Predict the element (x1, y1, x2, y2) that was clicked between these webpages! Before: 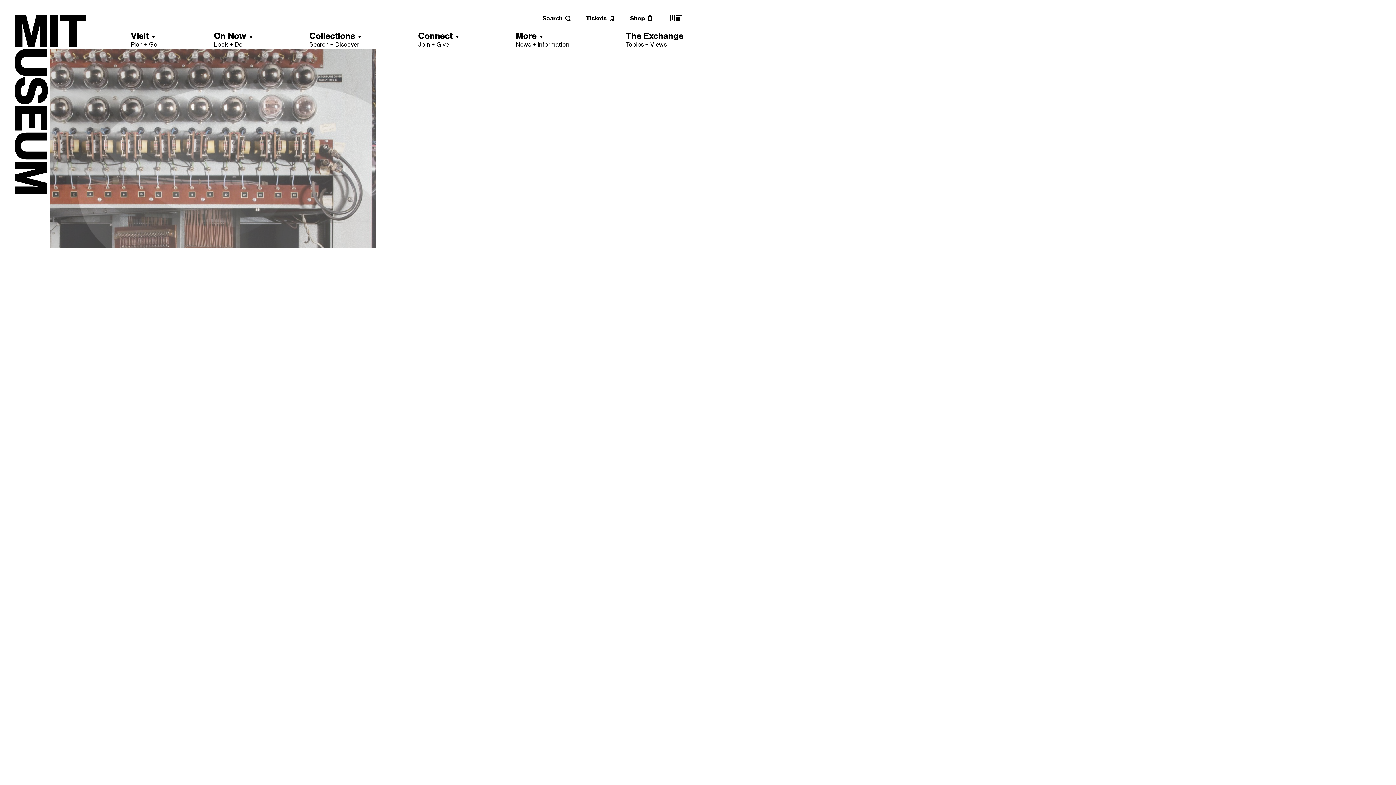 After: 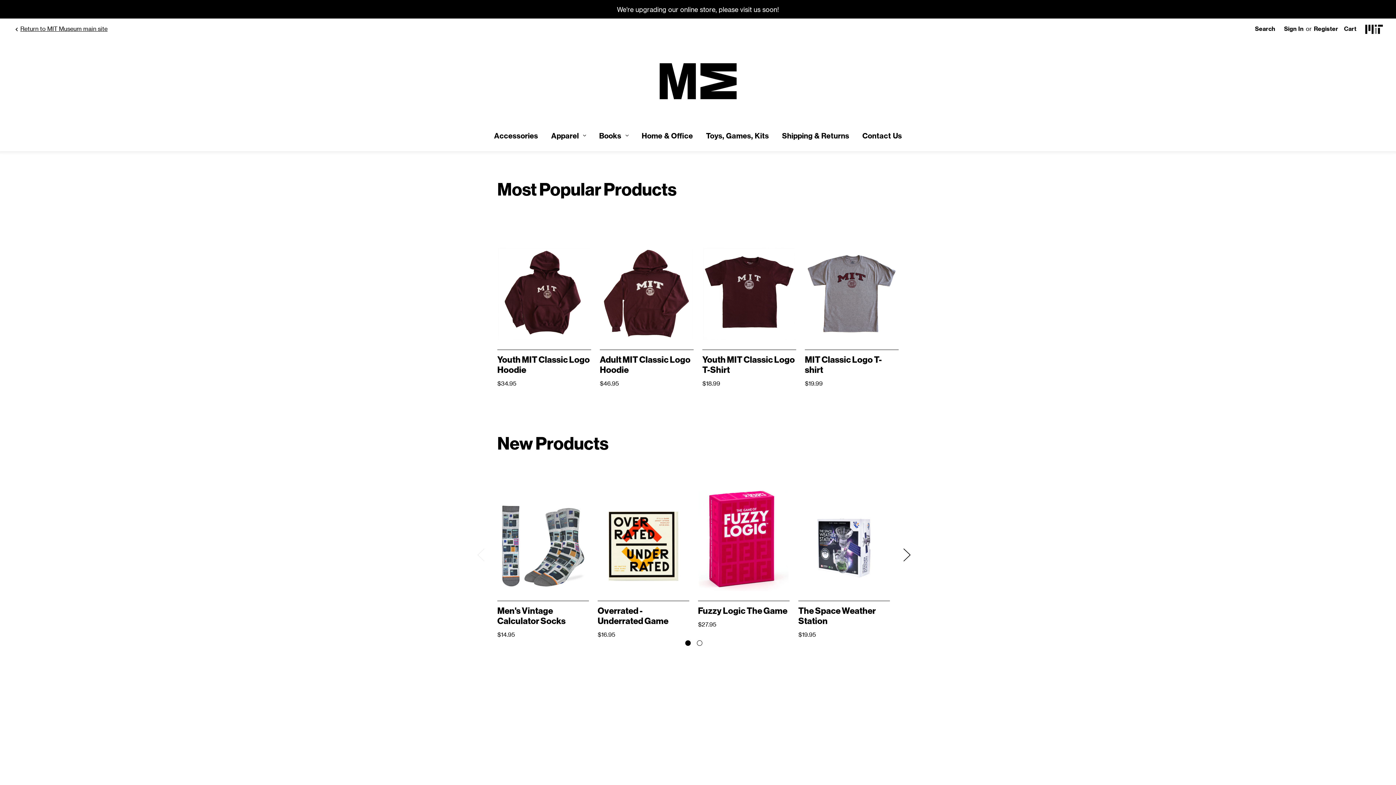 Action: bbox: (630, 14, 653, 21) label: Shop